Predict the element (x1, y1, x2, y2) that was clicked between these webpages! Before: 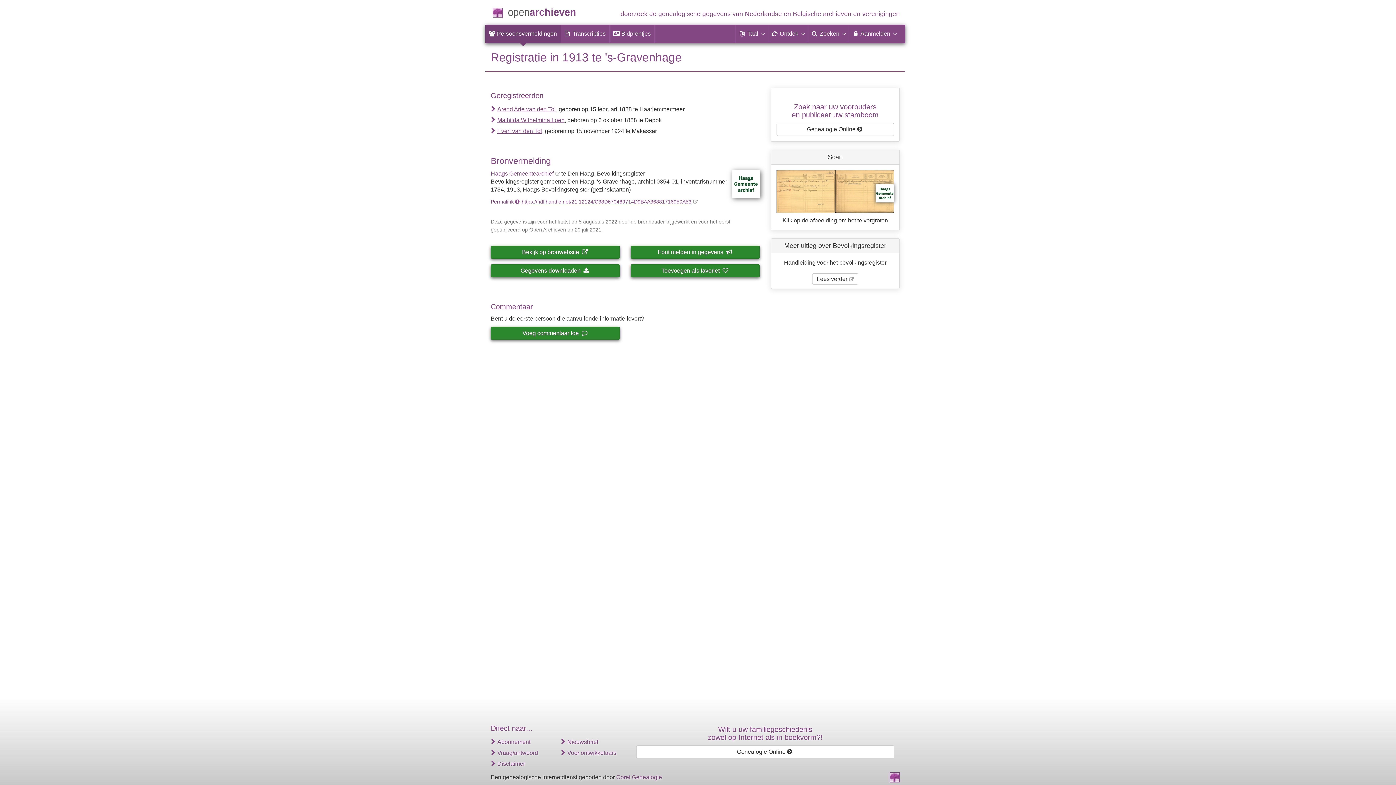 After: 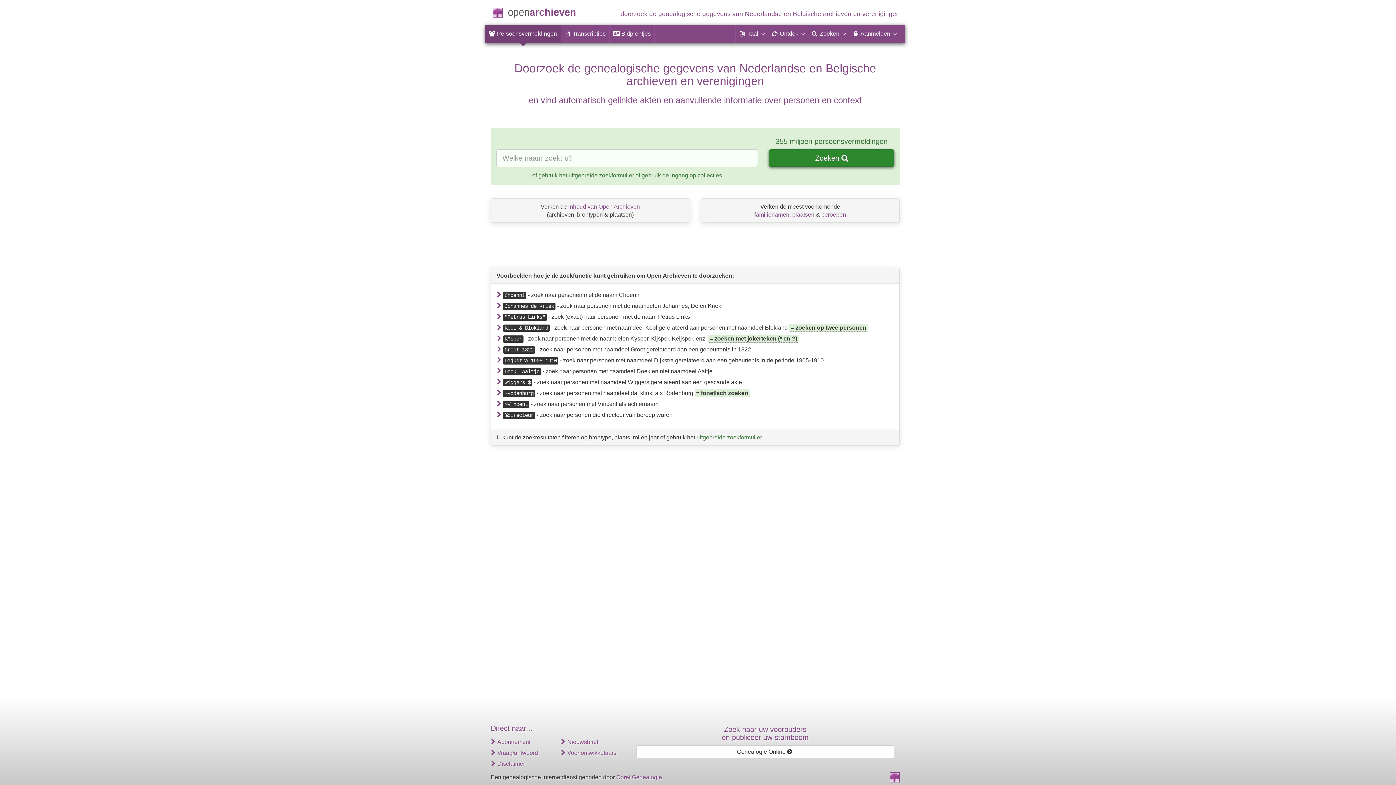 Action: bbox: (889, 772, 900, 782)